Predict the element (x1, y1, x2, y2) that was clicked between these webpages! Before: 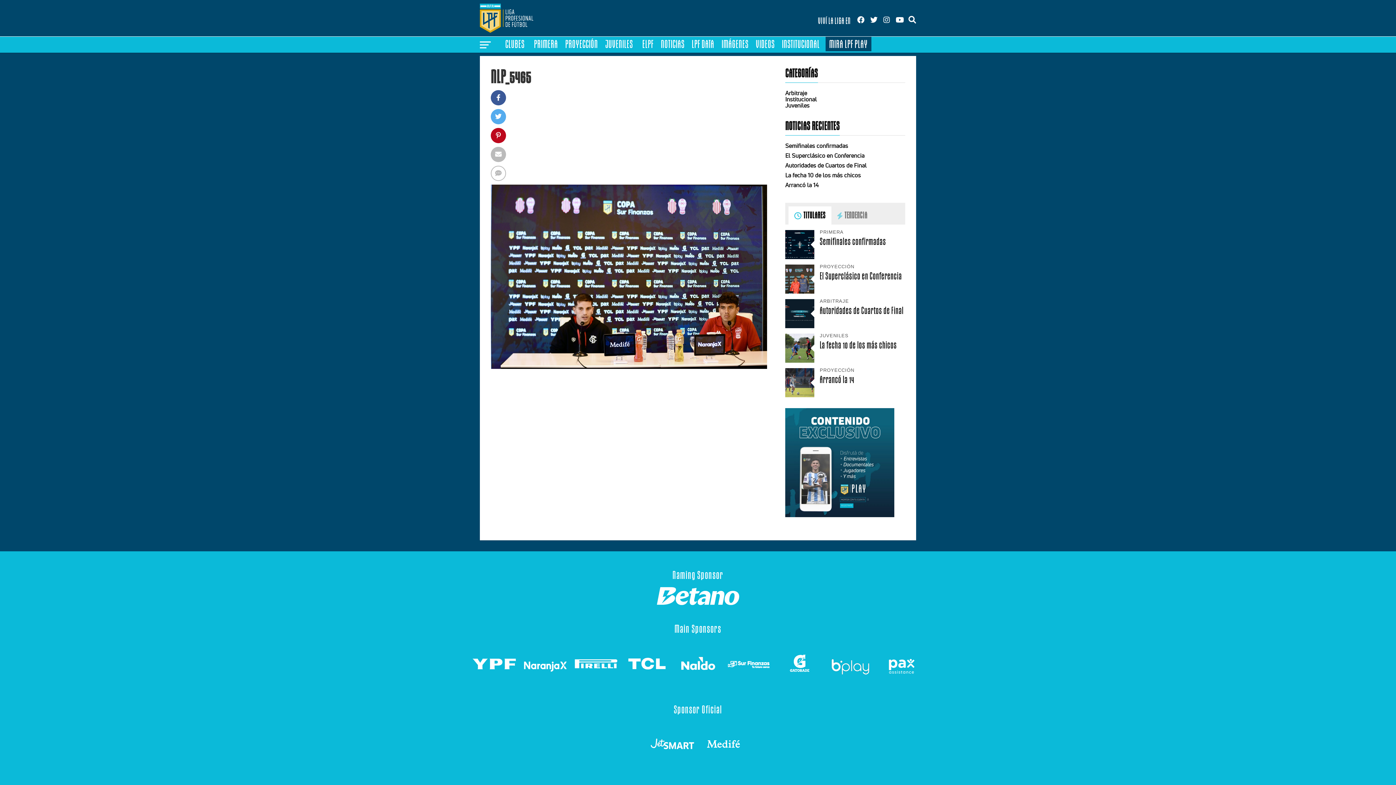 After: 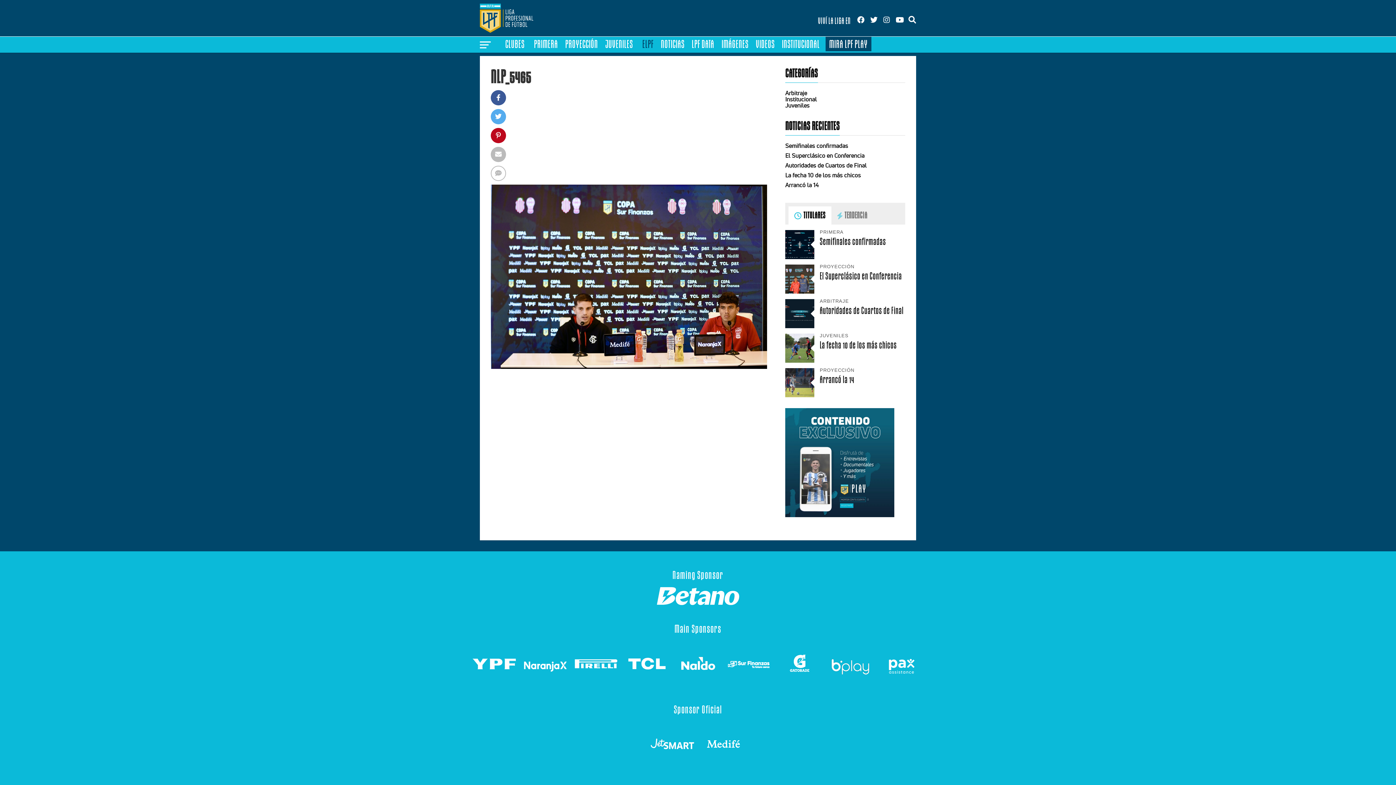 Action: bbox: (638, 36, 657, 51) label: ELPF